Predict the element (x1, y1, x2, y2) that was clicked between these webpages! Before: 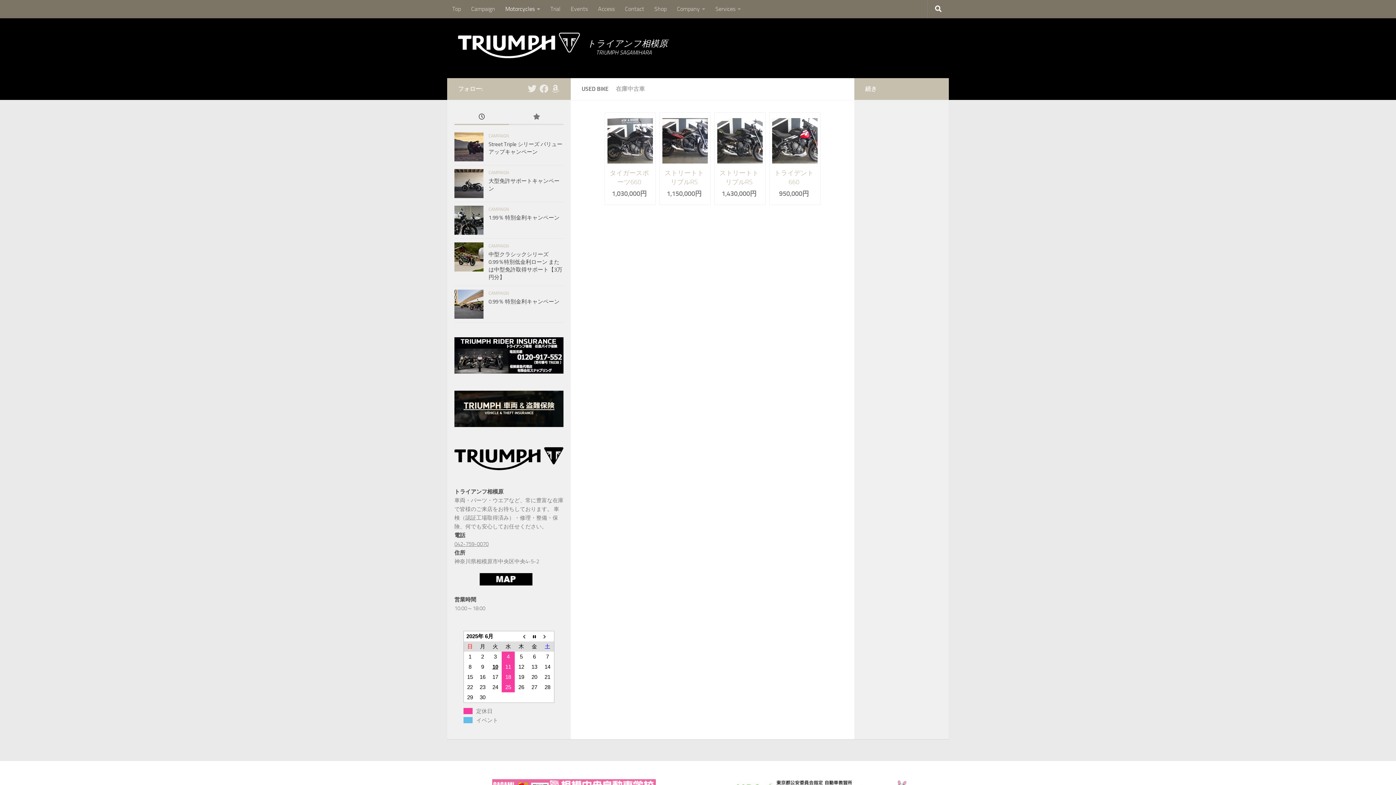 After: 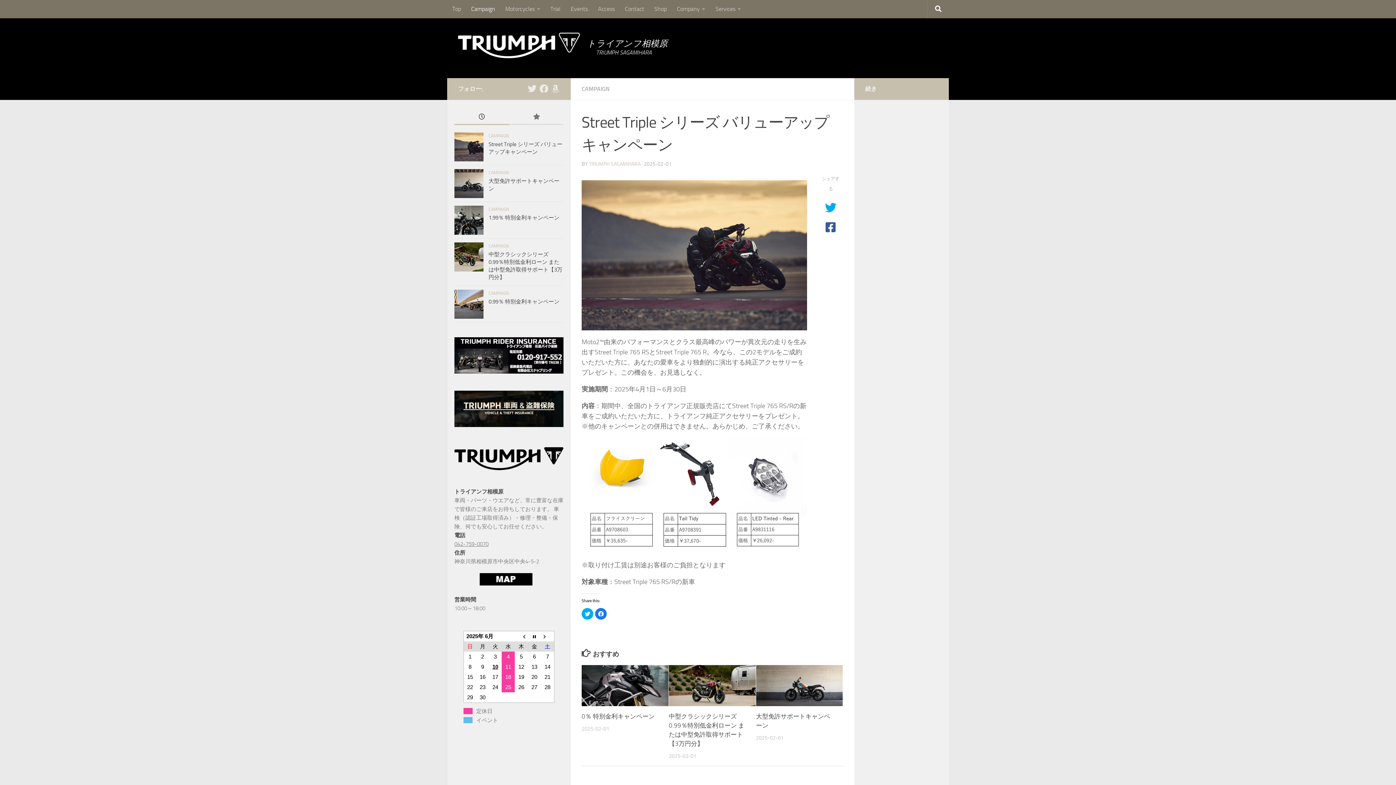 Action: bbox: (454, 132, 483, 161)